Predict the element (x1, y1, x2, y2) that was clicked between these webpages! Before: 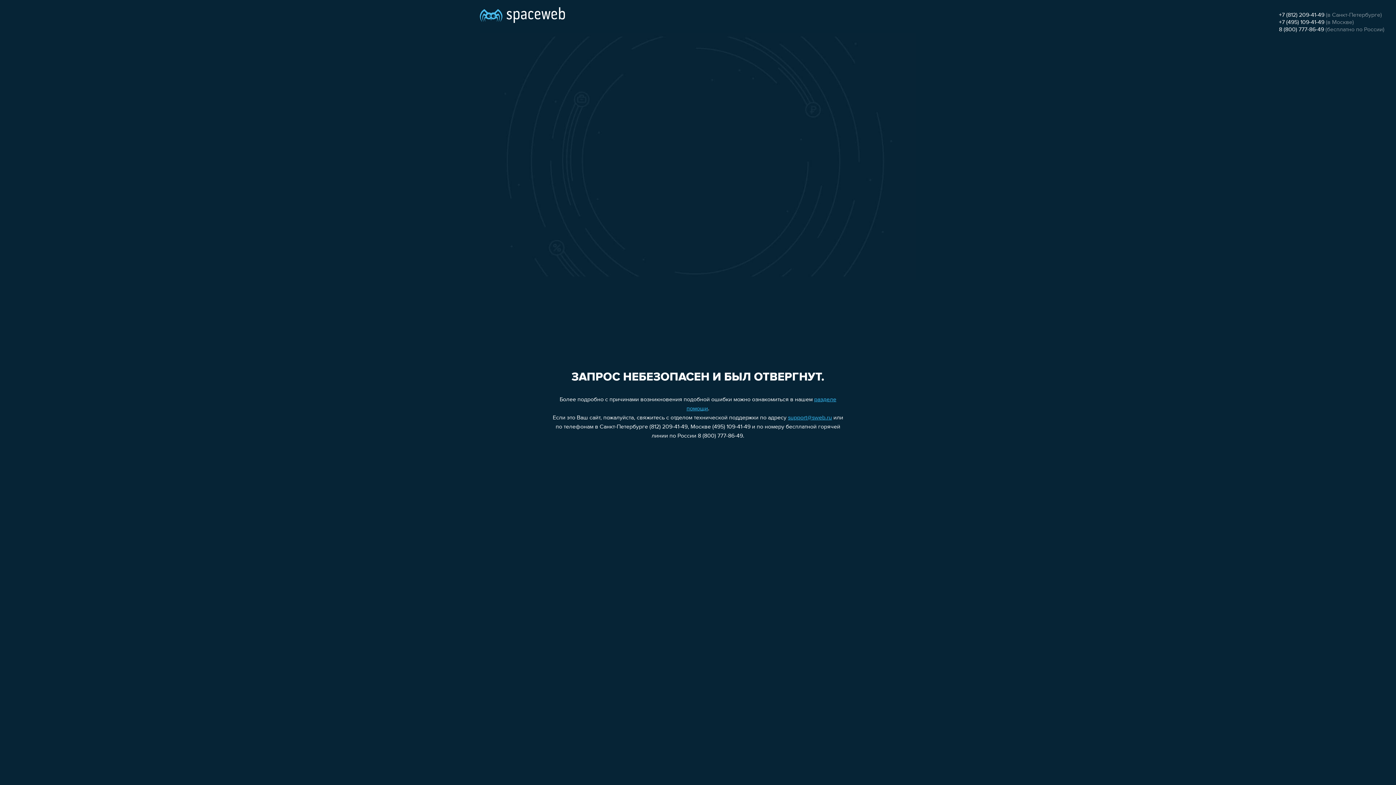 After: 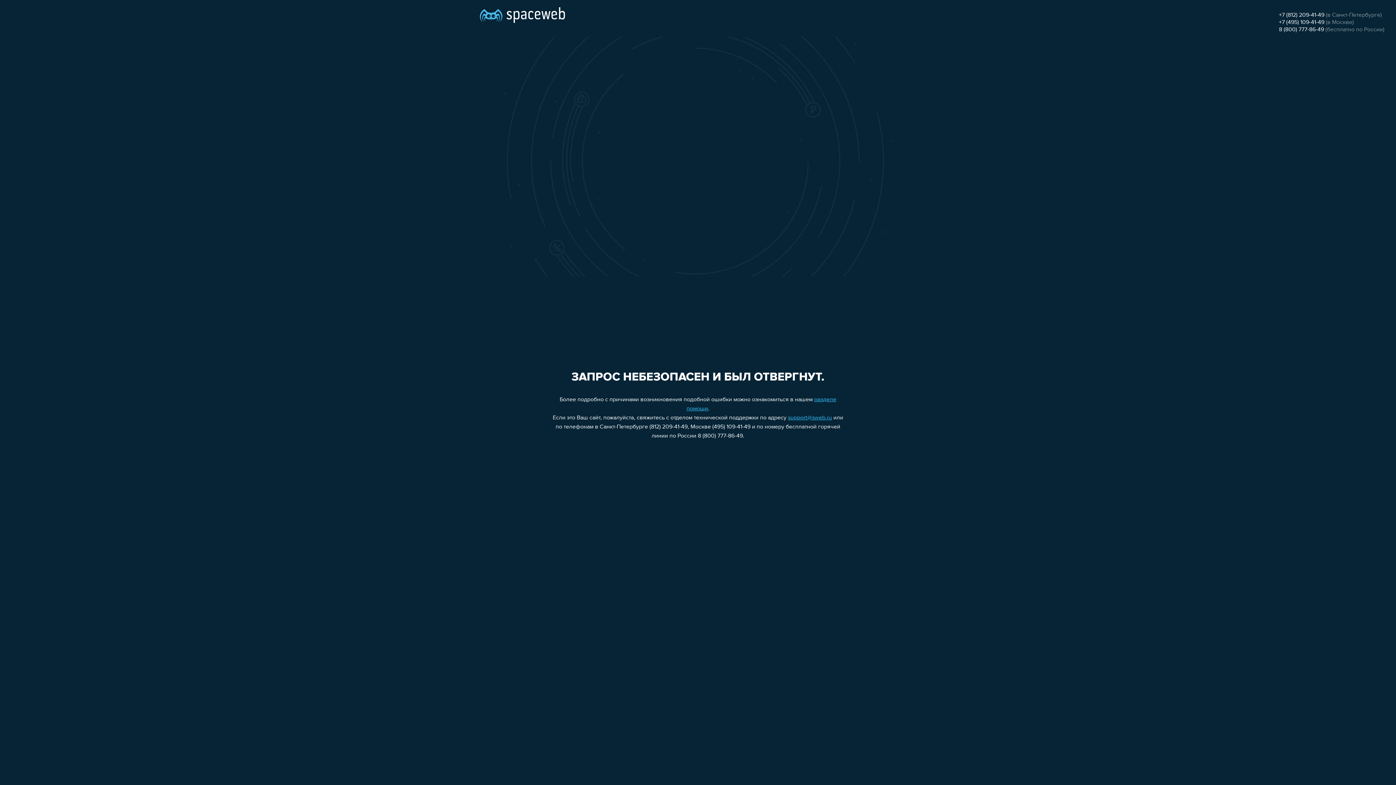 Action: label: +7 (495) 109-41-49 bbox: (1279, 19, 1324, 25)